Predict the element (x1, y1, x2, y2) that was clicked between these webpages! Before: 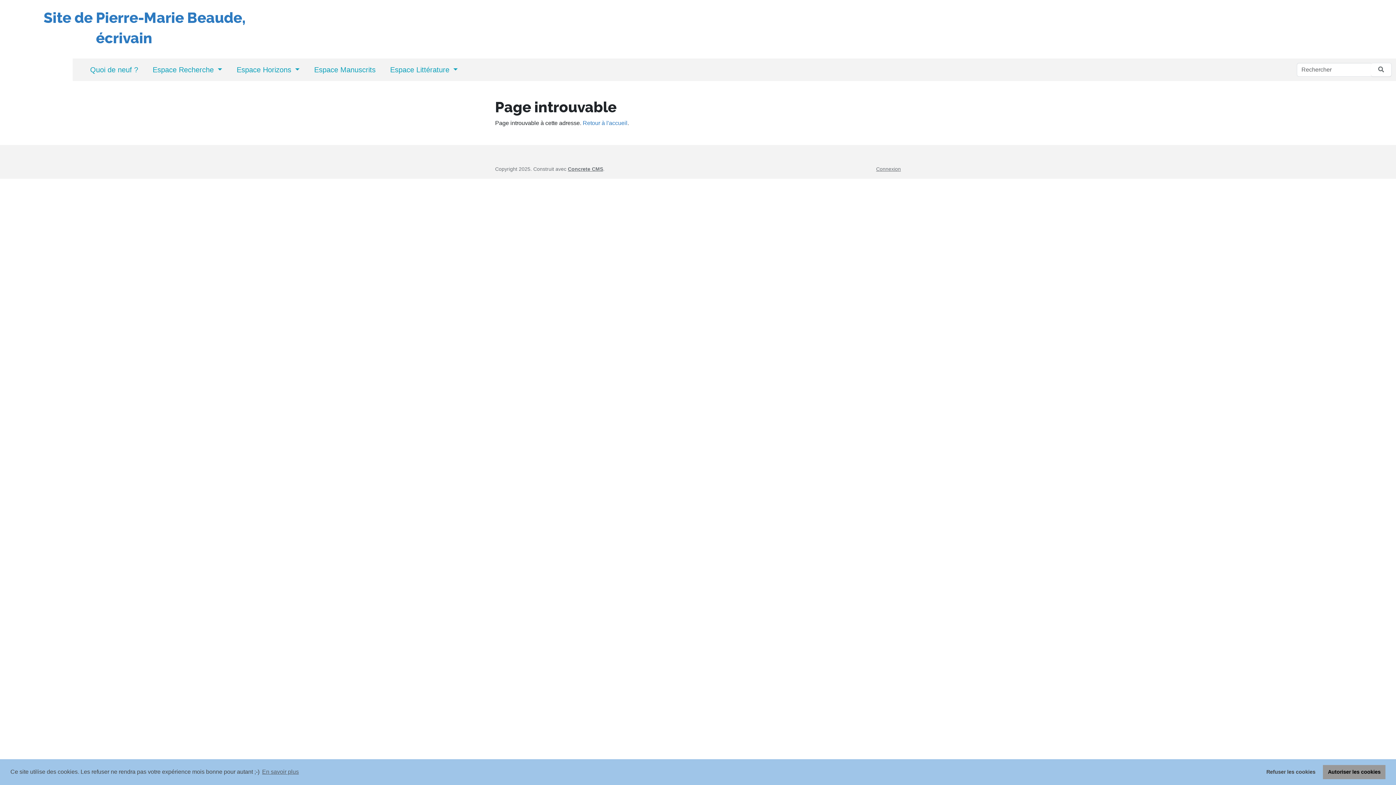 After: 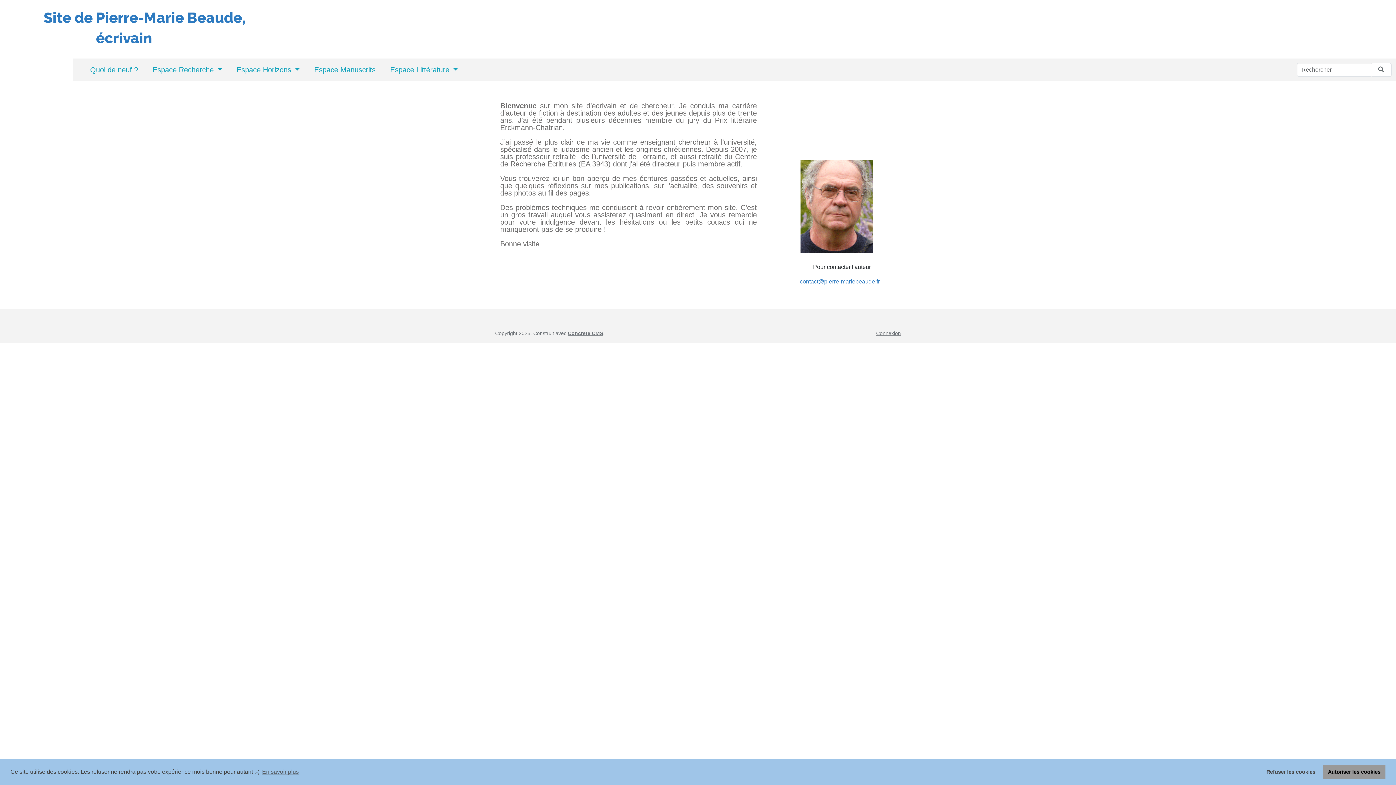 Action: bbox: (1371, 62, 1392, 76)